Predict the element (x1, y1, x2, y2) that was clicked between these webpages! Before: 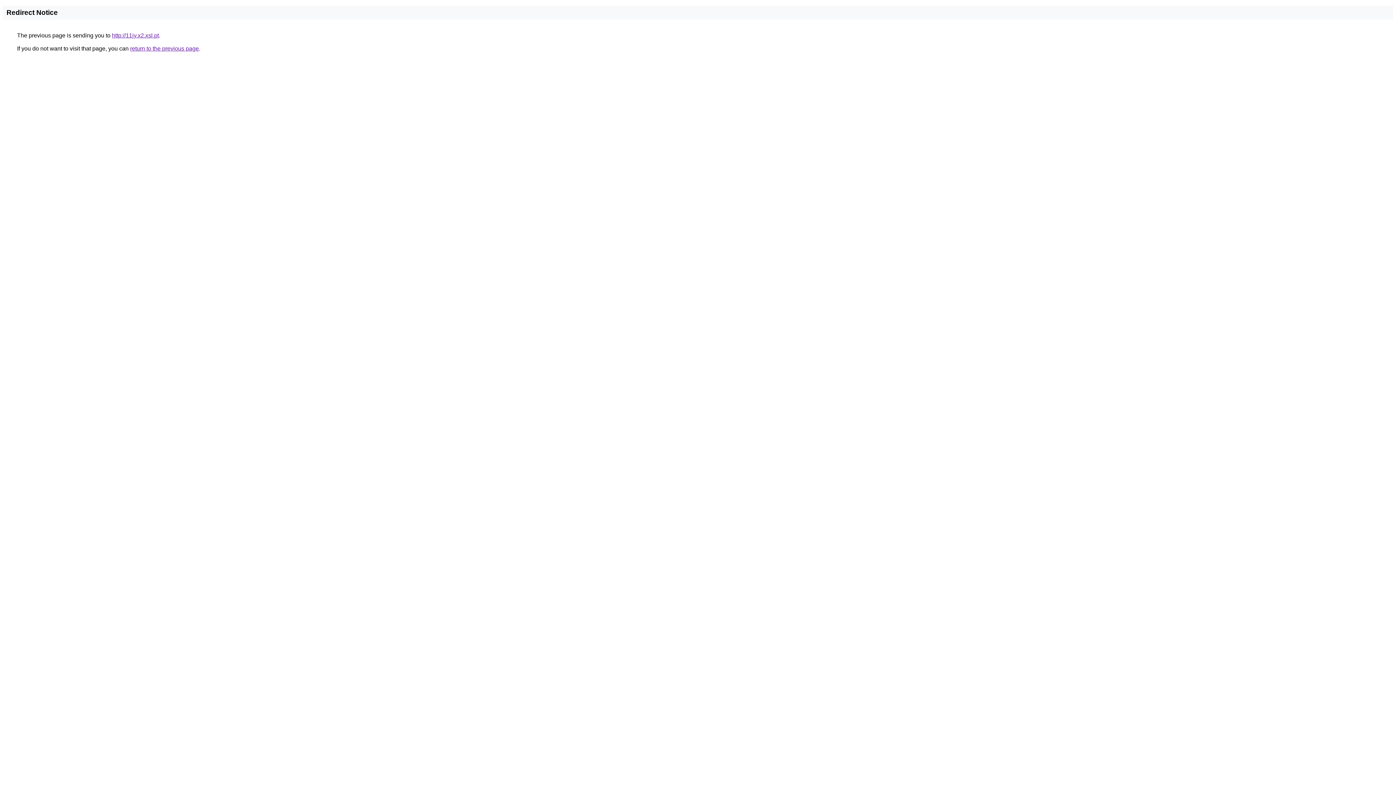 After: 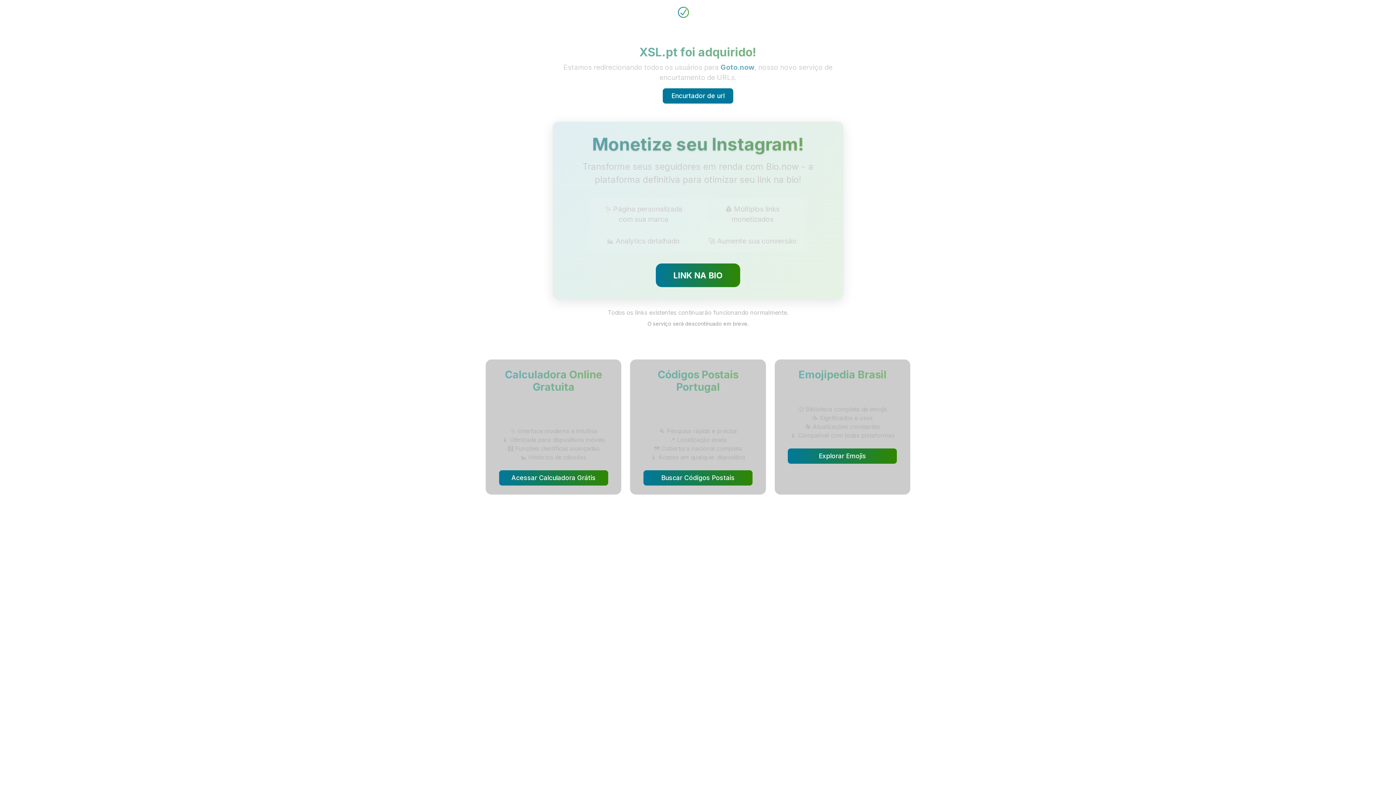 Action: bbox: (112, 32, 158, 38) label: http://11jy.x2.xsl.pt